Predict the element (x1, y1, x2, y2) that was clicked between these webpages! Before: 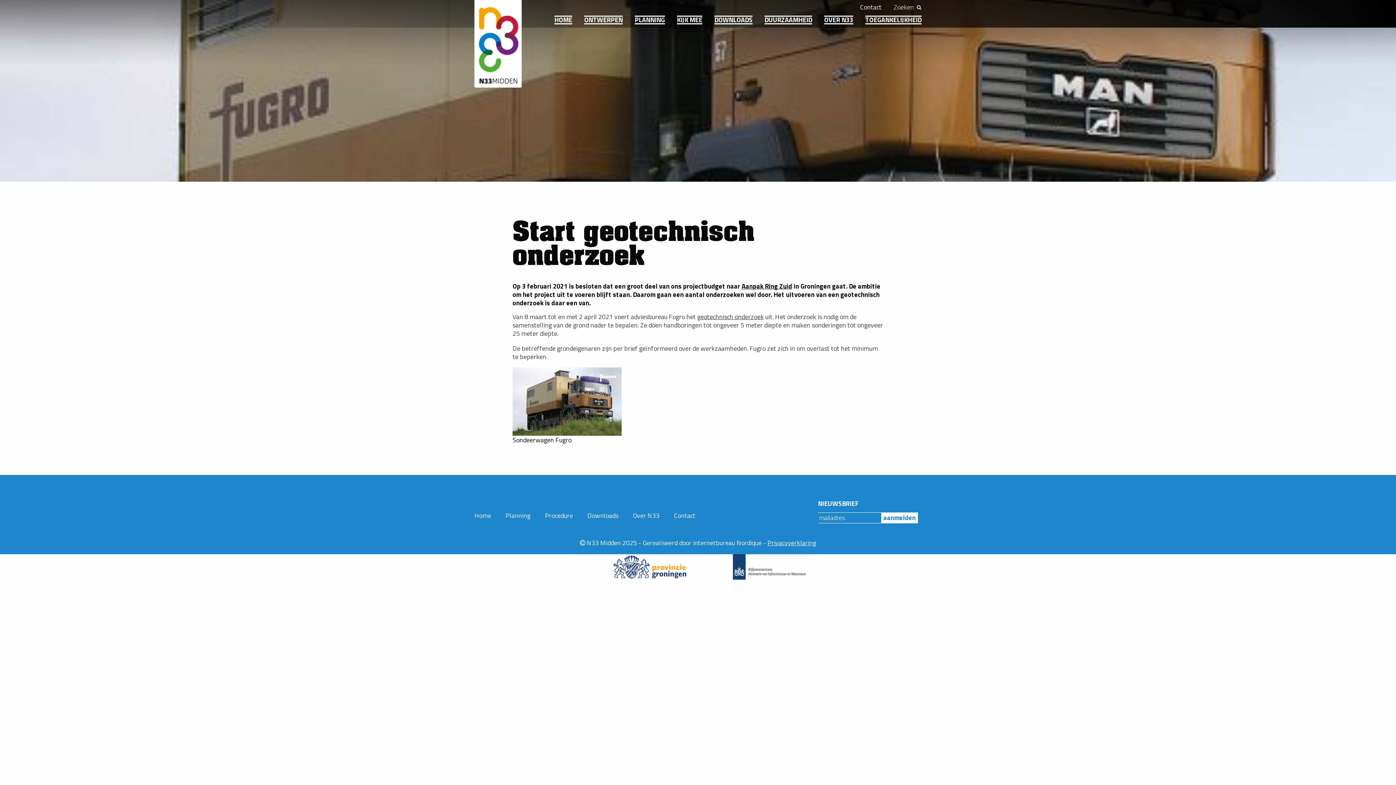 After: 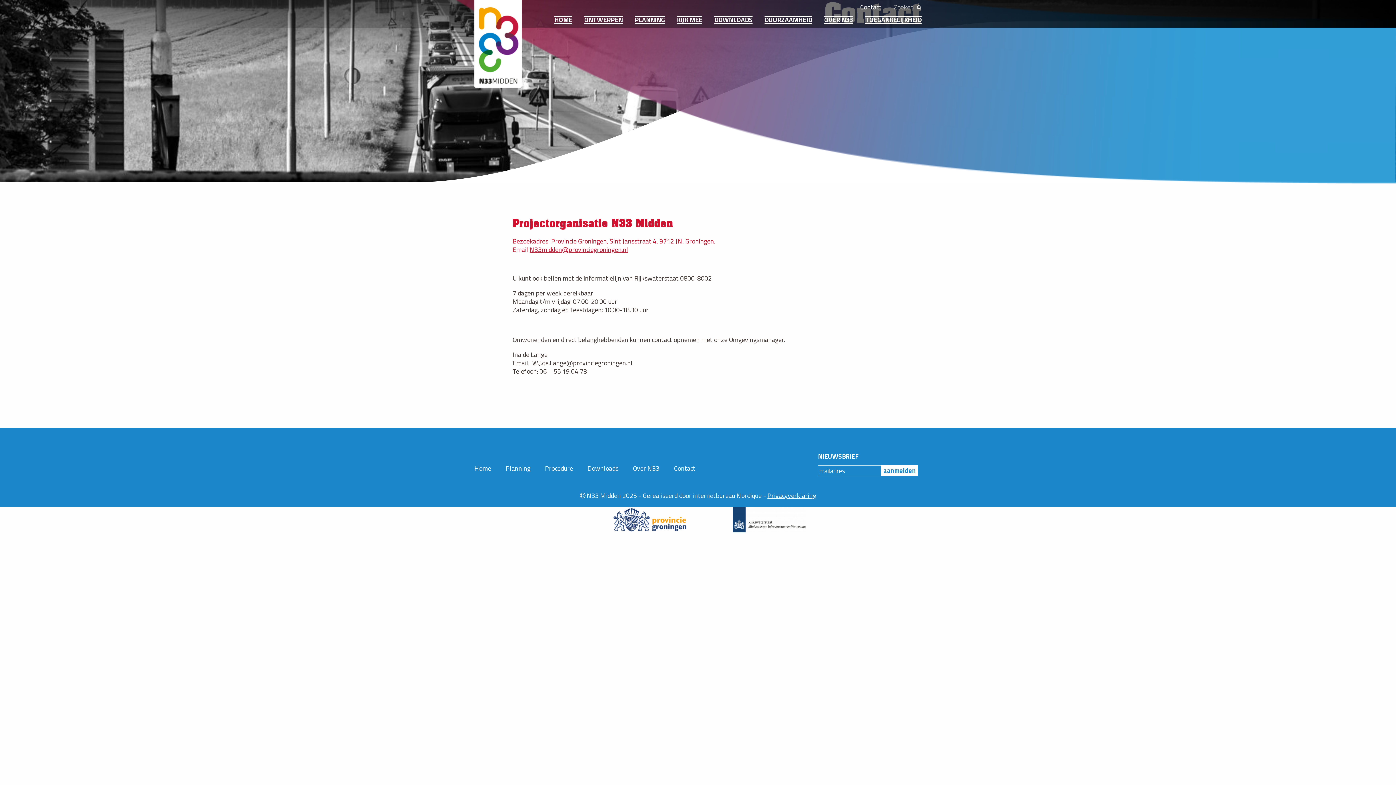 Action: bbox: (674, 510, 695, 520) label: Contact